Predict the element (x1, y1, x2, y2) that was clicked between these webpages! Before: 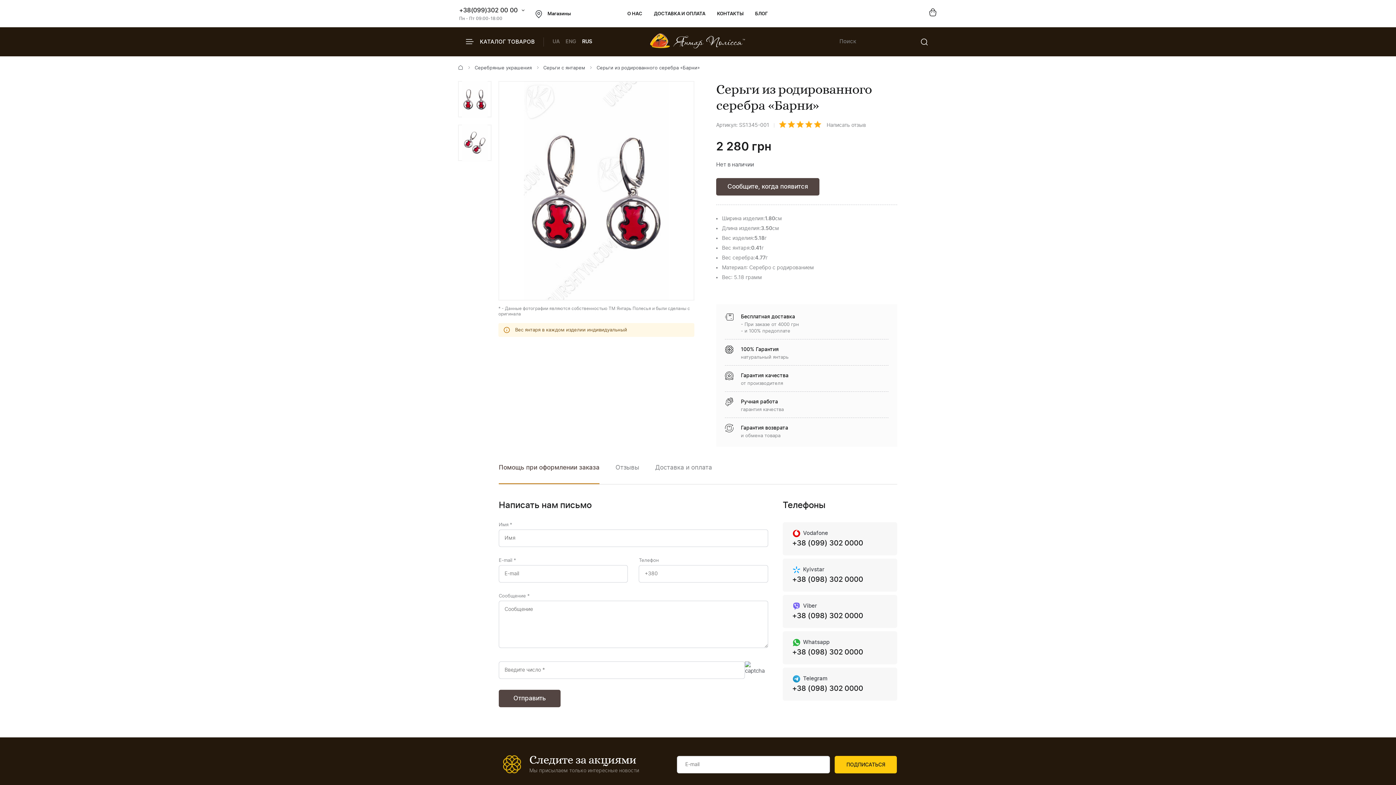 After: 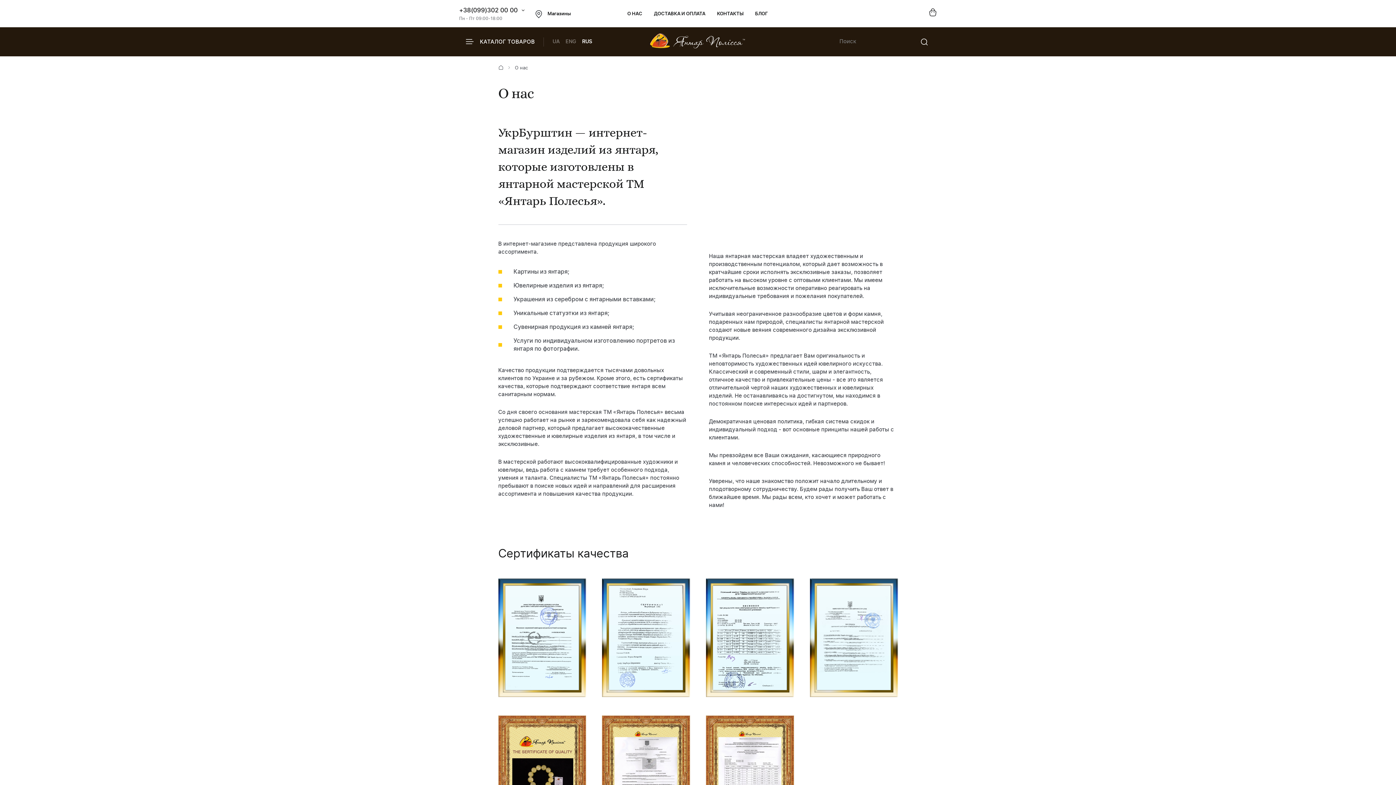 Action: bbox: (627, 11, 642, 16) label: О НАС